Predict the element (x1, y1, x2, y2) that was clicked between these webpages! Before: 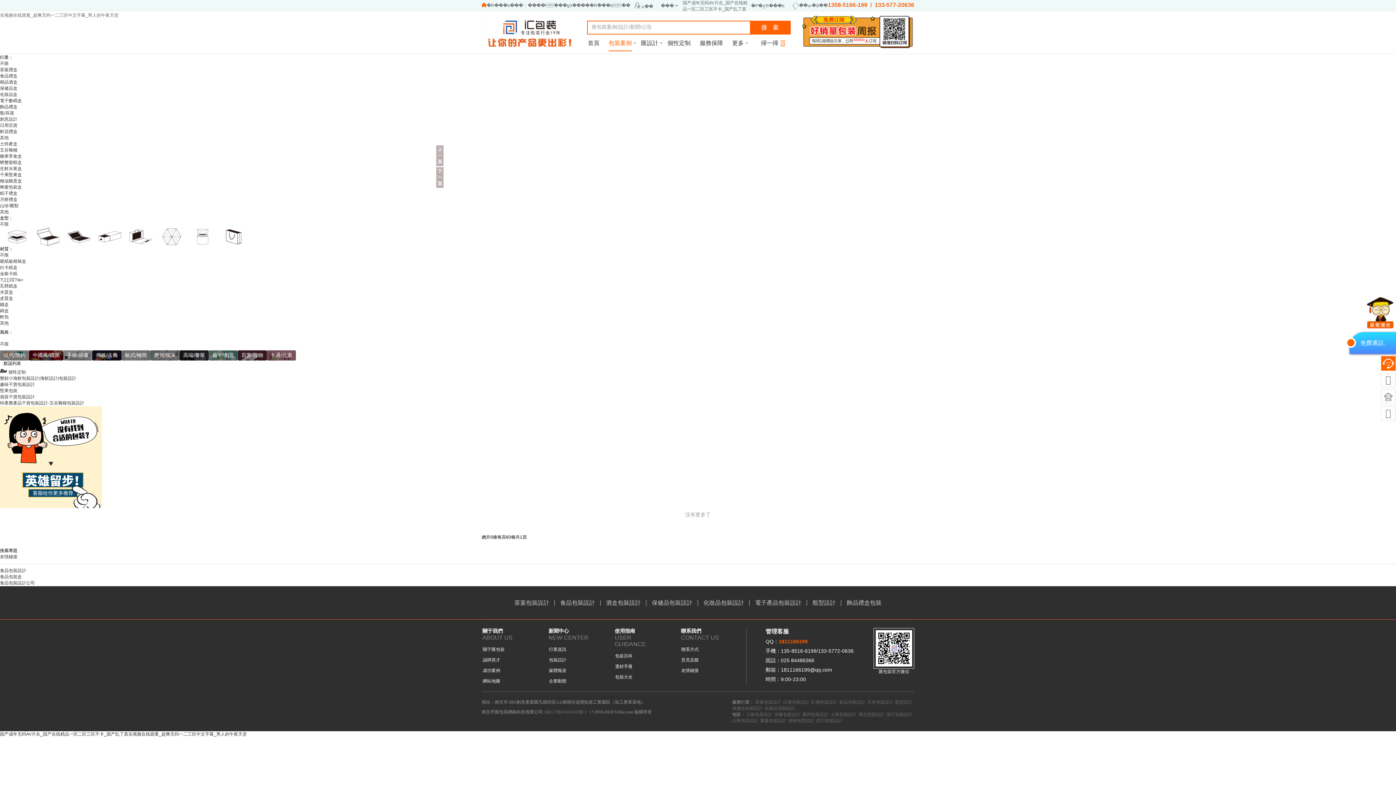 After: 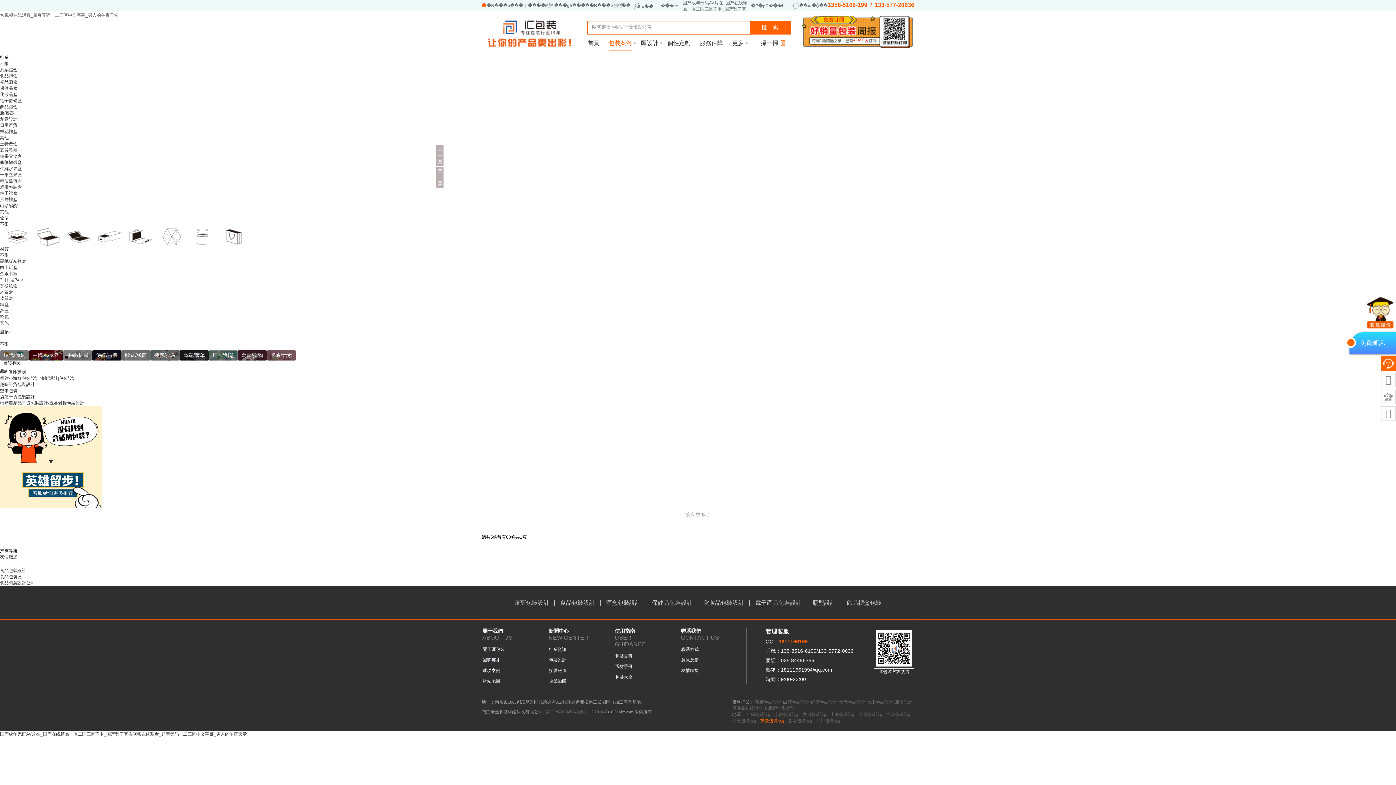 Action: label: 重慶包裝設計 bbox: (760, 718, 788, 724)